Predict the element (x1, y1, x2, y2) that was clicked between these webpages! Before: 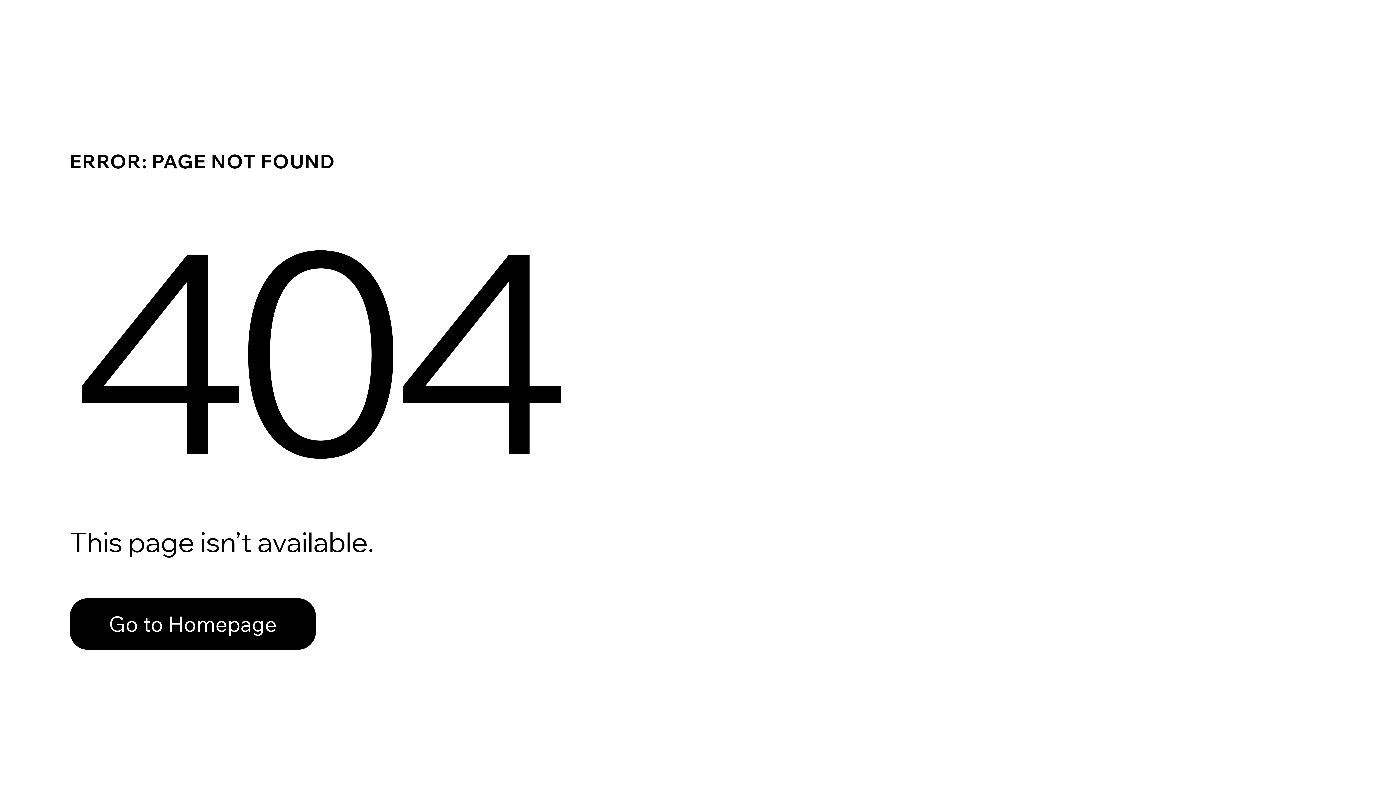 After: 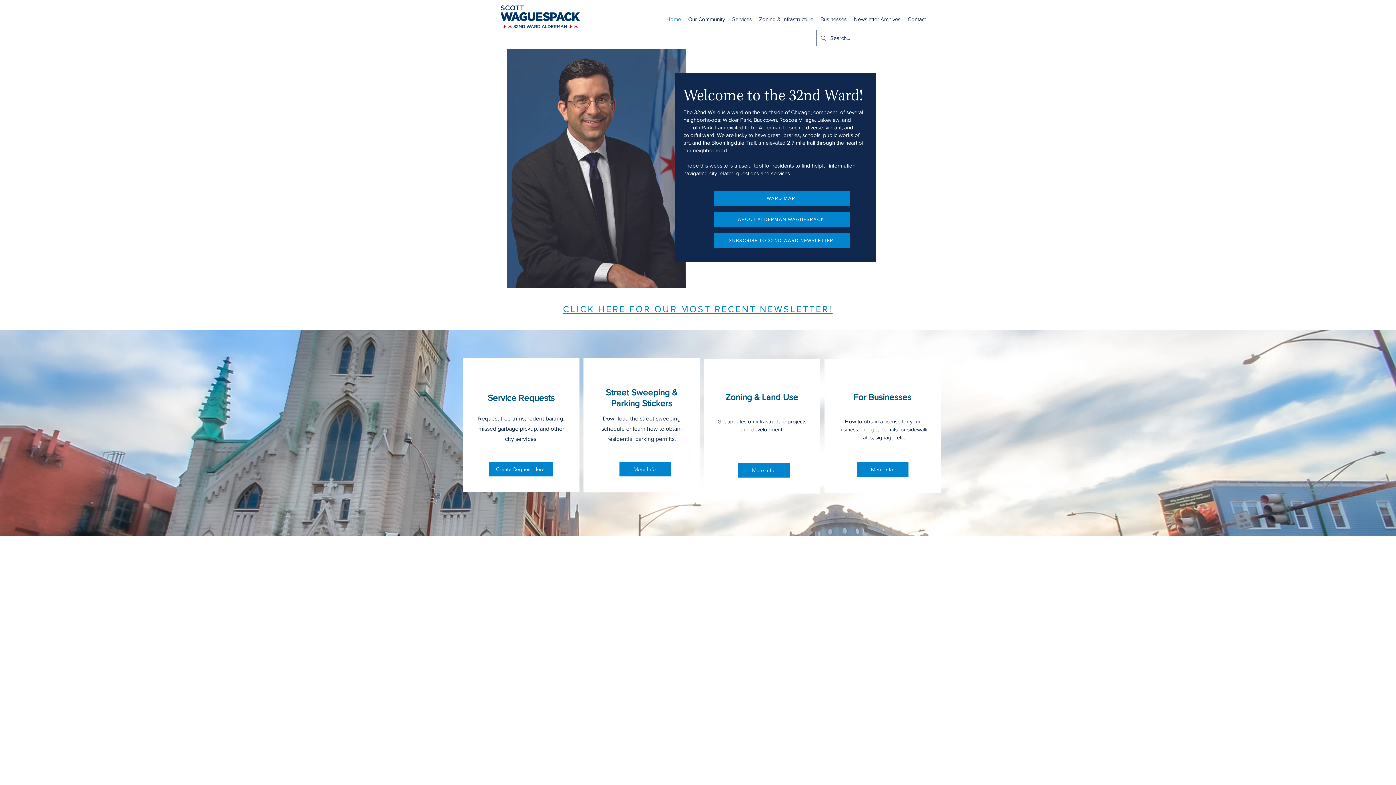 Action: bbox: (69, 582, 768, 659) label: Go to Homepage